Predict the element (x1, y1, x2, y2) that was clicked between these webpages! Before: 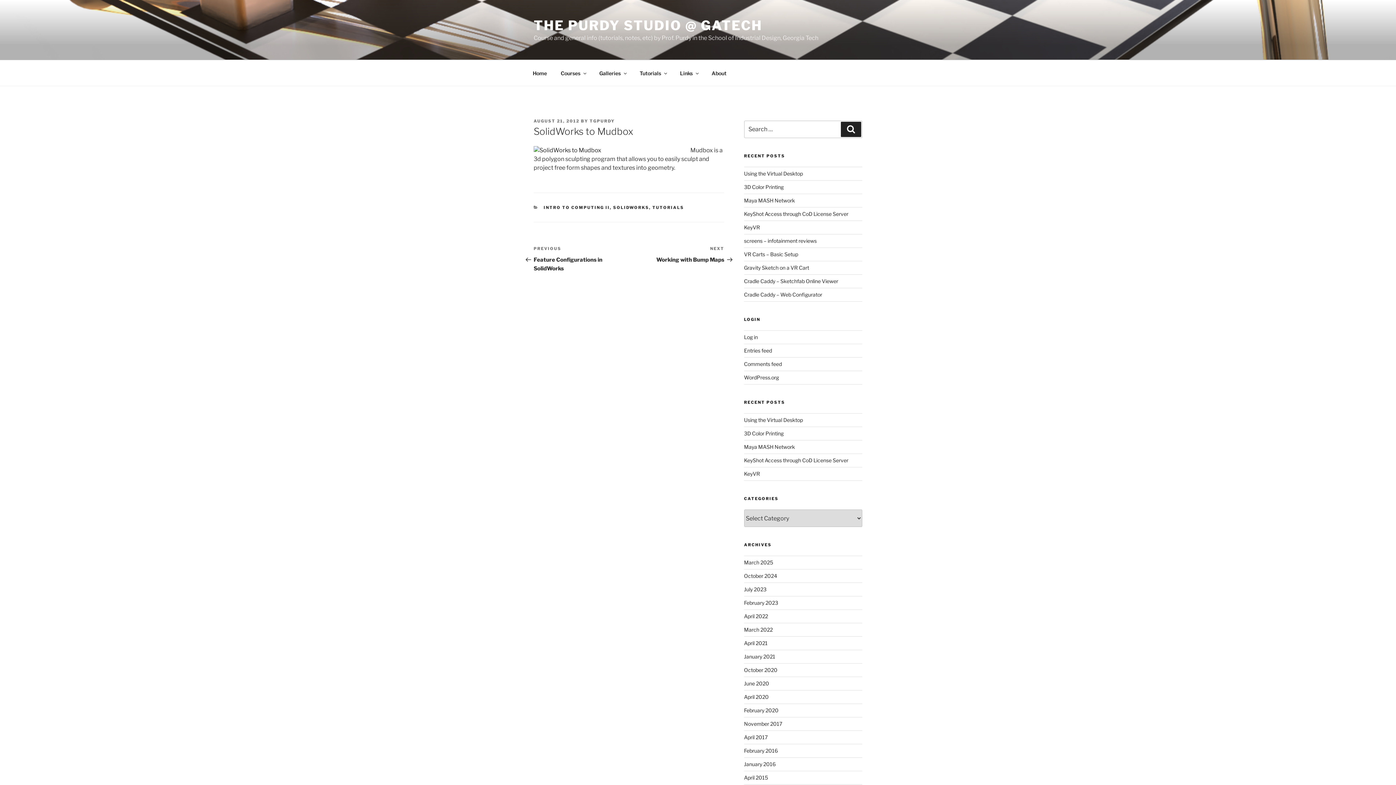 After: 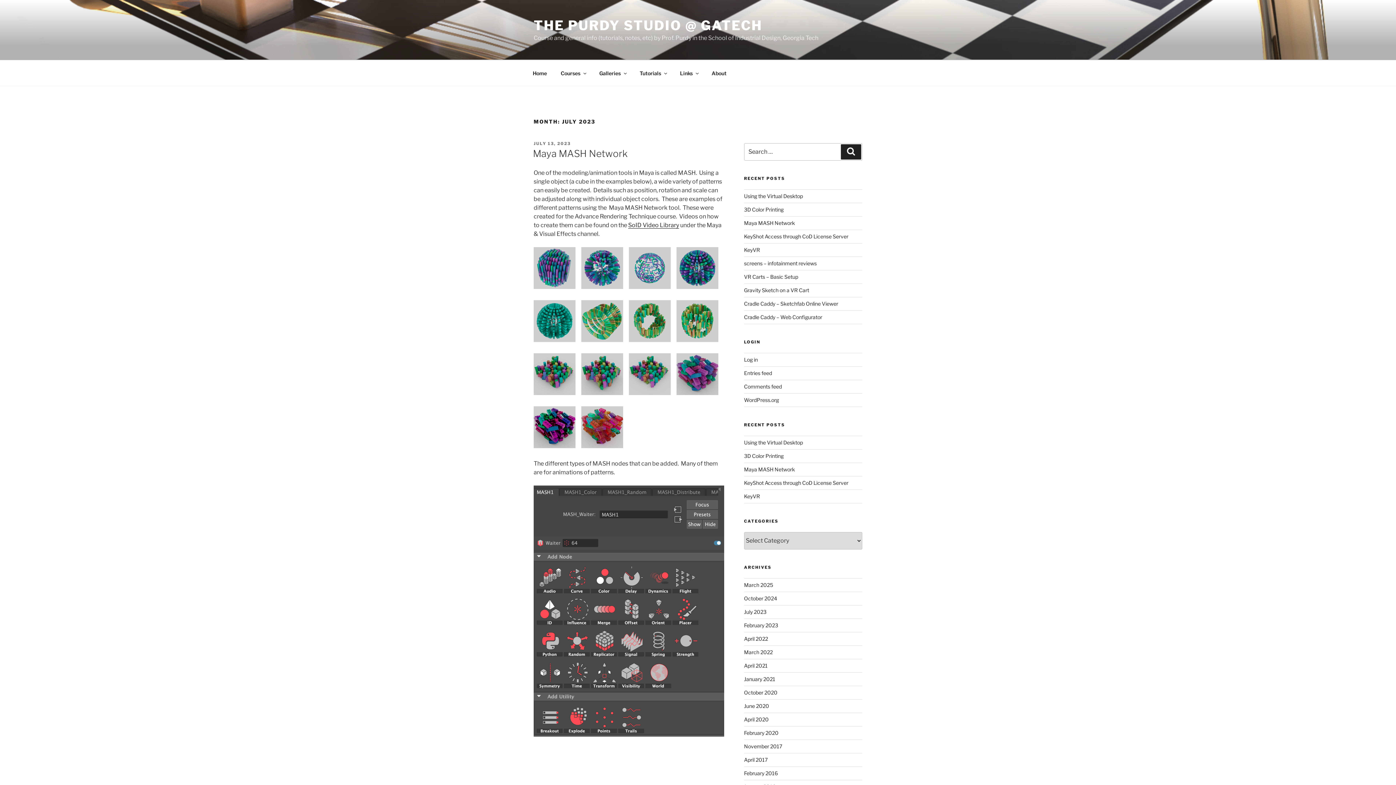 Action: label: July 2023 bbox: (744, 586, 766, 592)